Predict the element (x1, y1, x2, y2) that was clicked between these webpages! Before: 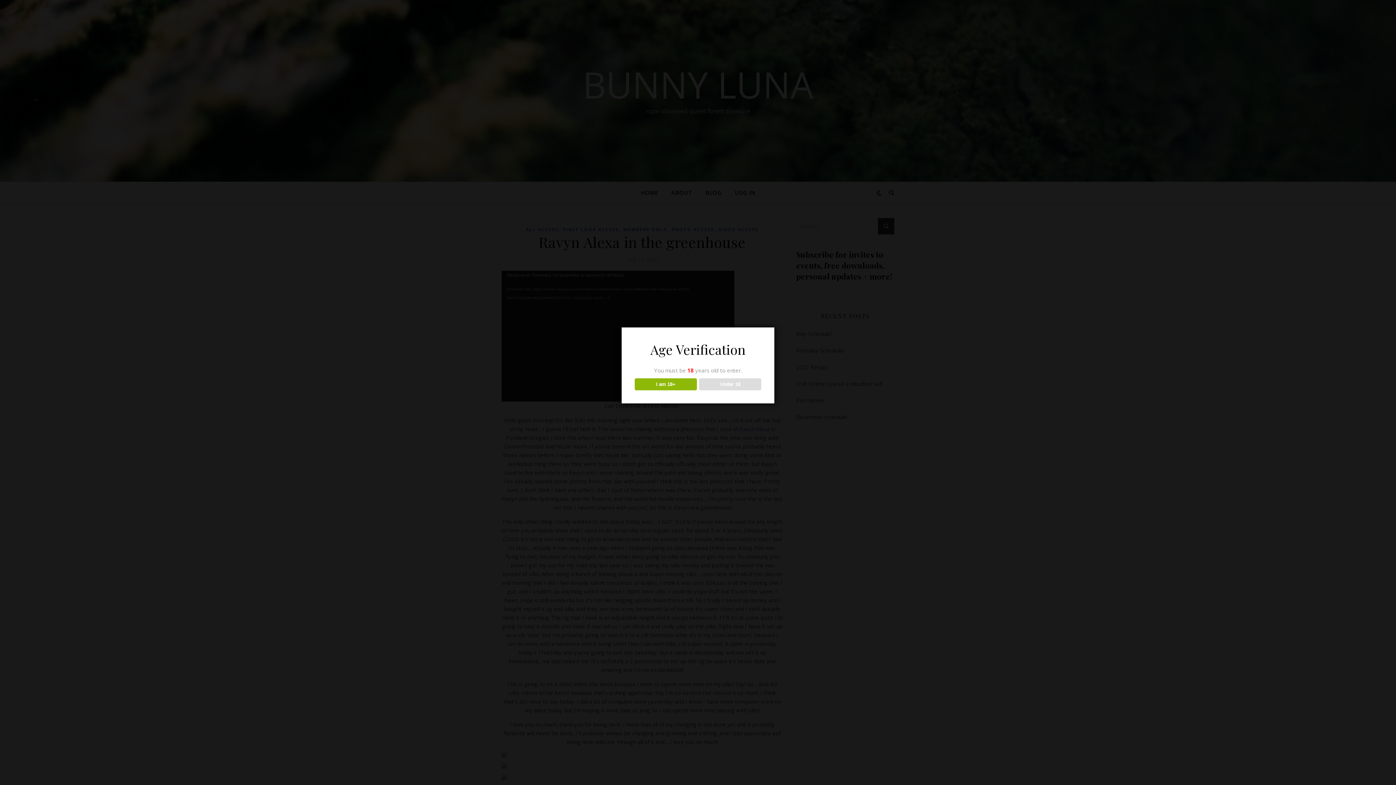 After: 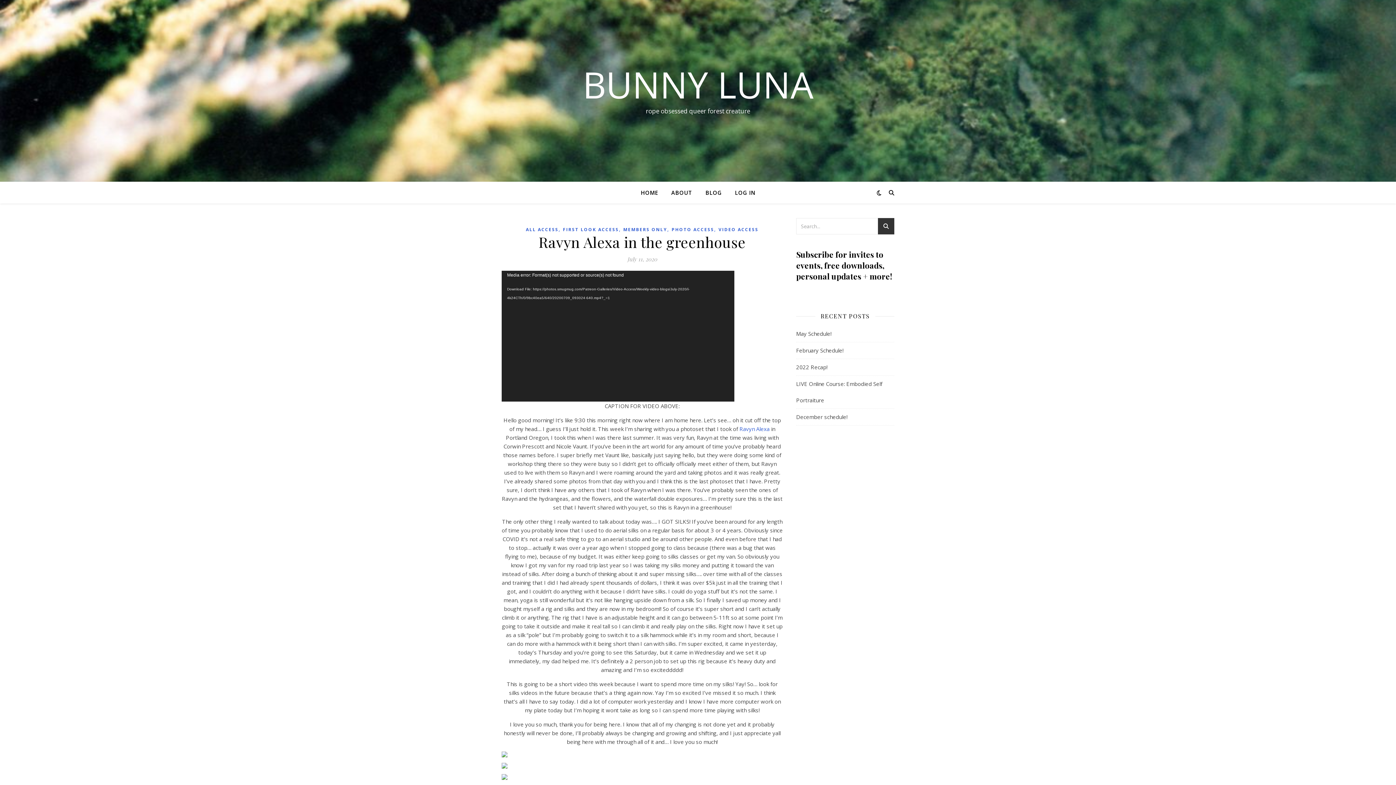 Action: bbox: (634, 378, 696, 390) label: I am 18+